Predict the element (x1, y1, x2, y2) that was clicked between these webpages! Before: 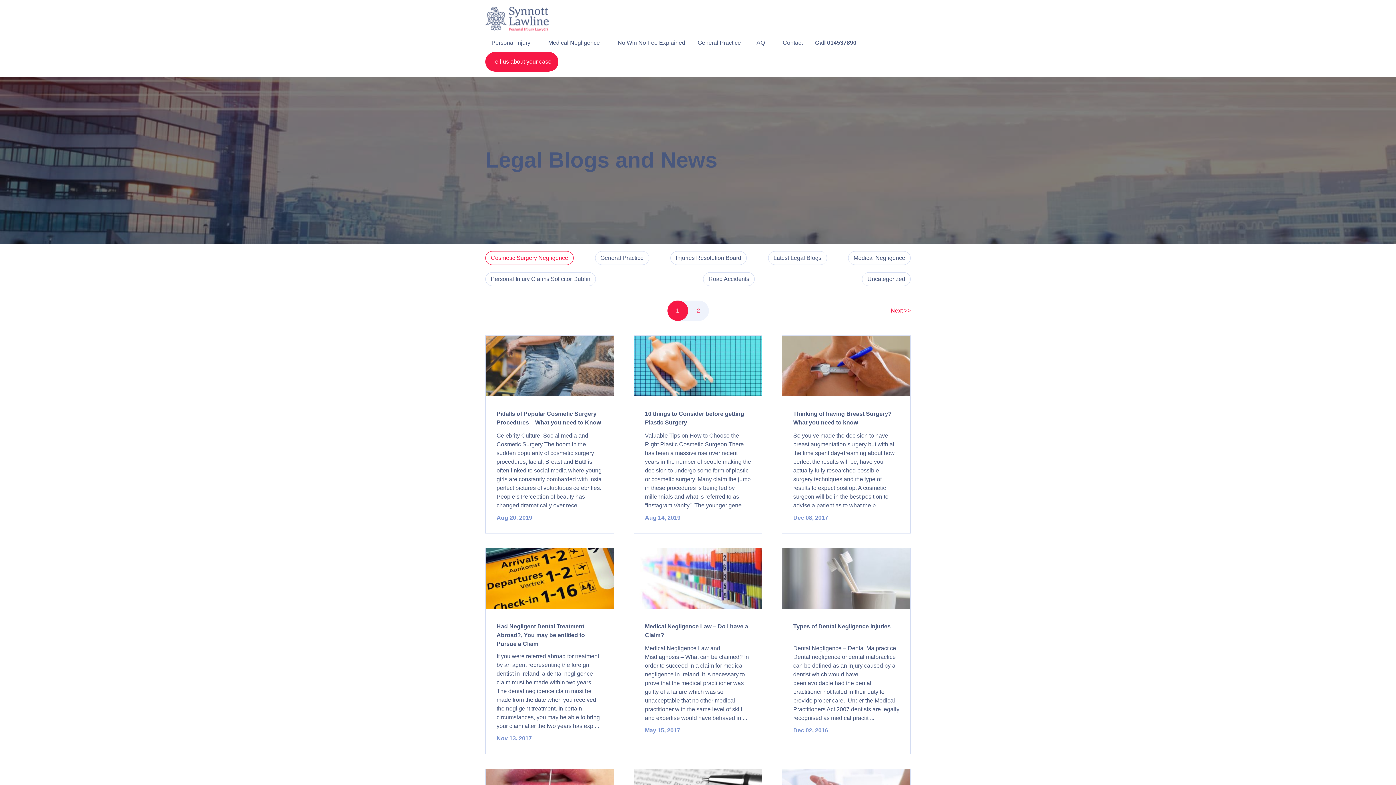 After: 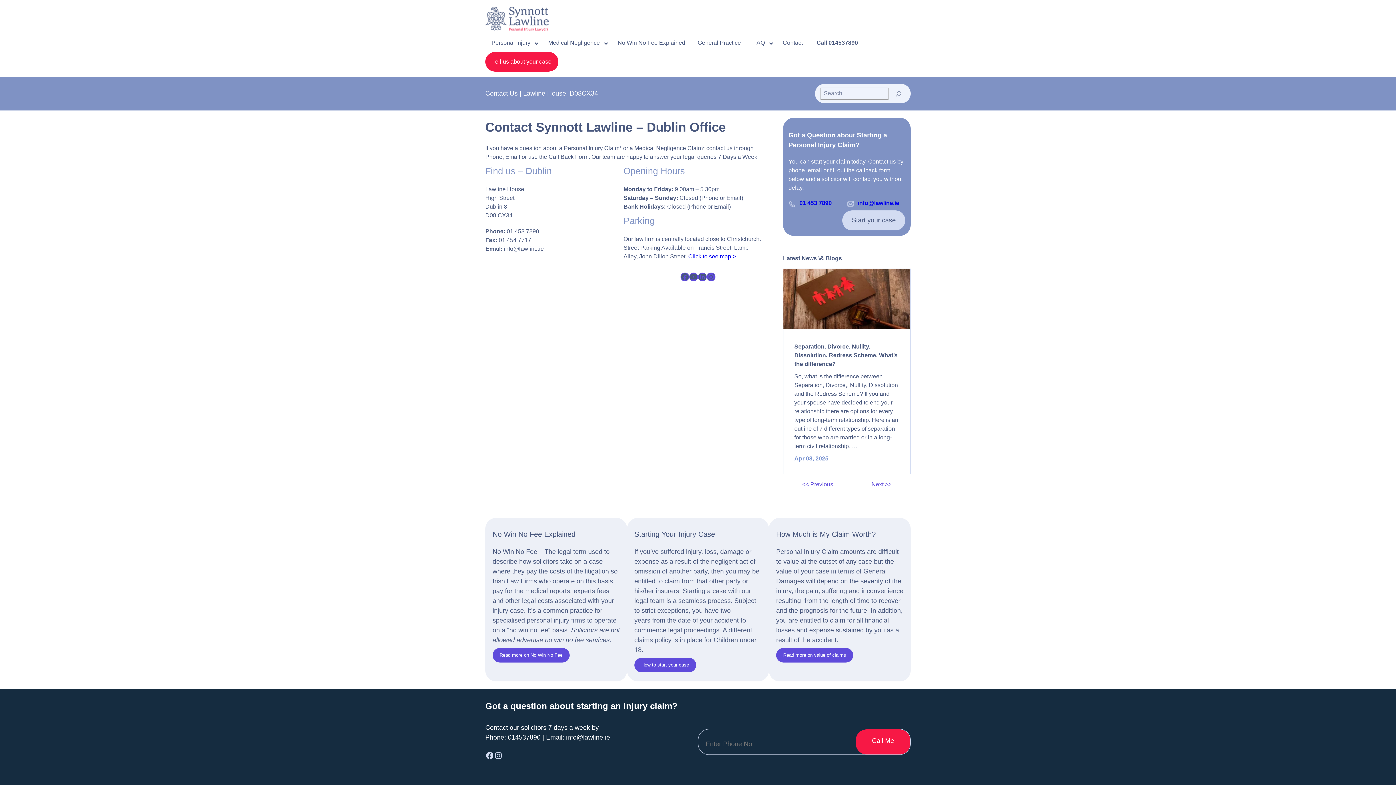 Action: label: Contact bbox: (776, 33, 809, 52)